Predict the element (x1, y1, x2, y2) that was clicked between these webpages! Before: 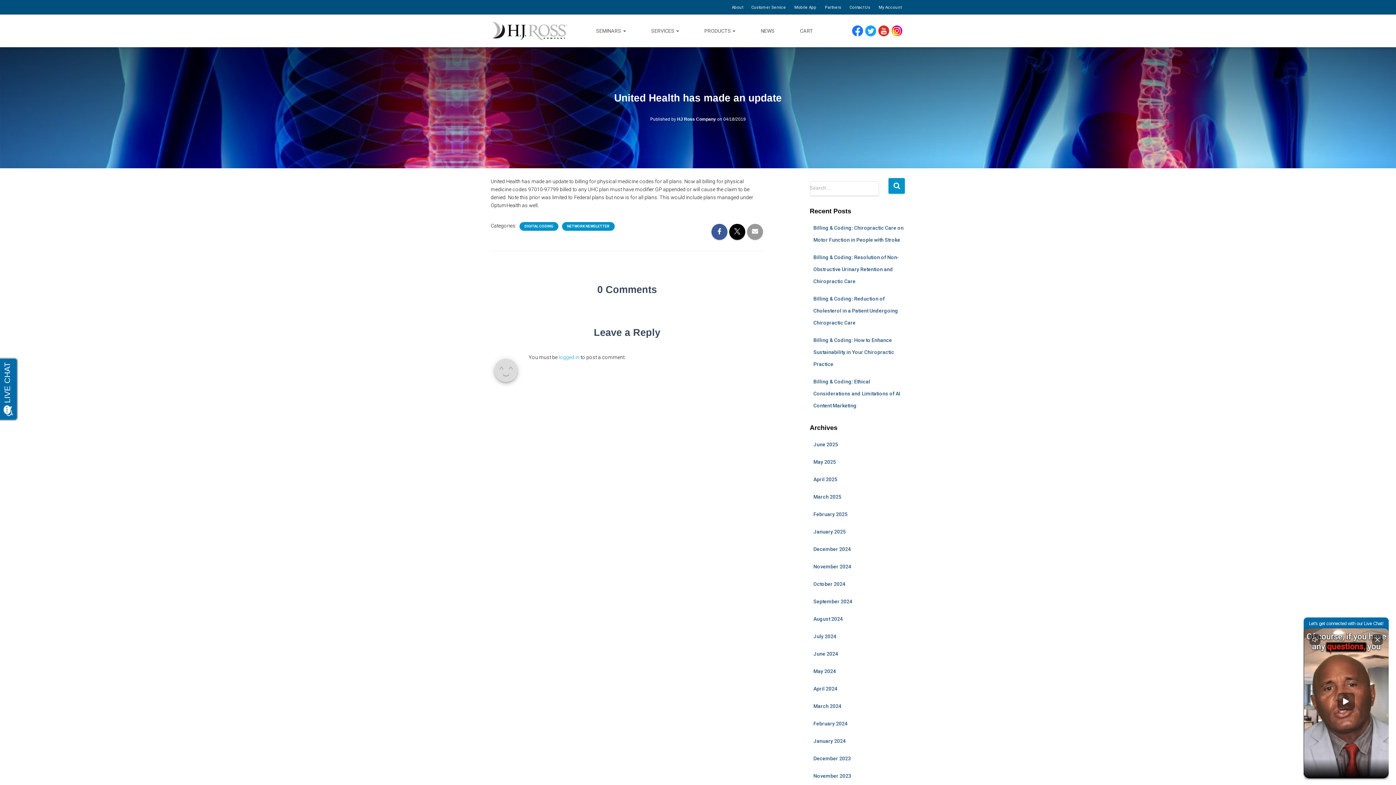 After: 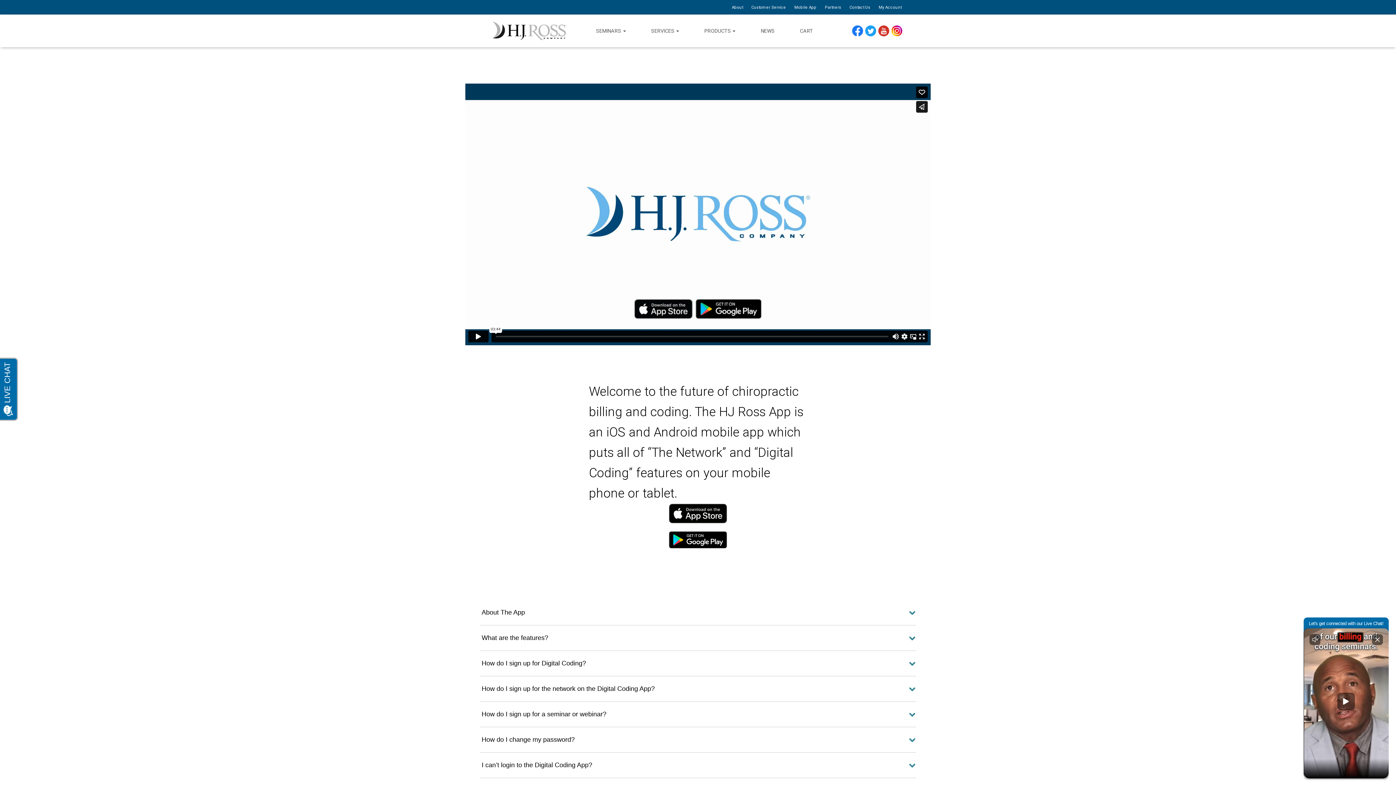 Action: bbox: (794, 0, 816, 14) label: Mobile App